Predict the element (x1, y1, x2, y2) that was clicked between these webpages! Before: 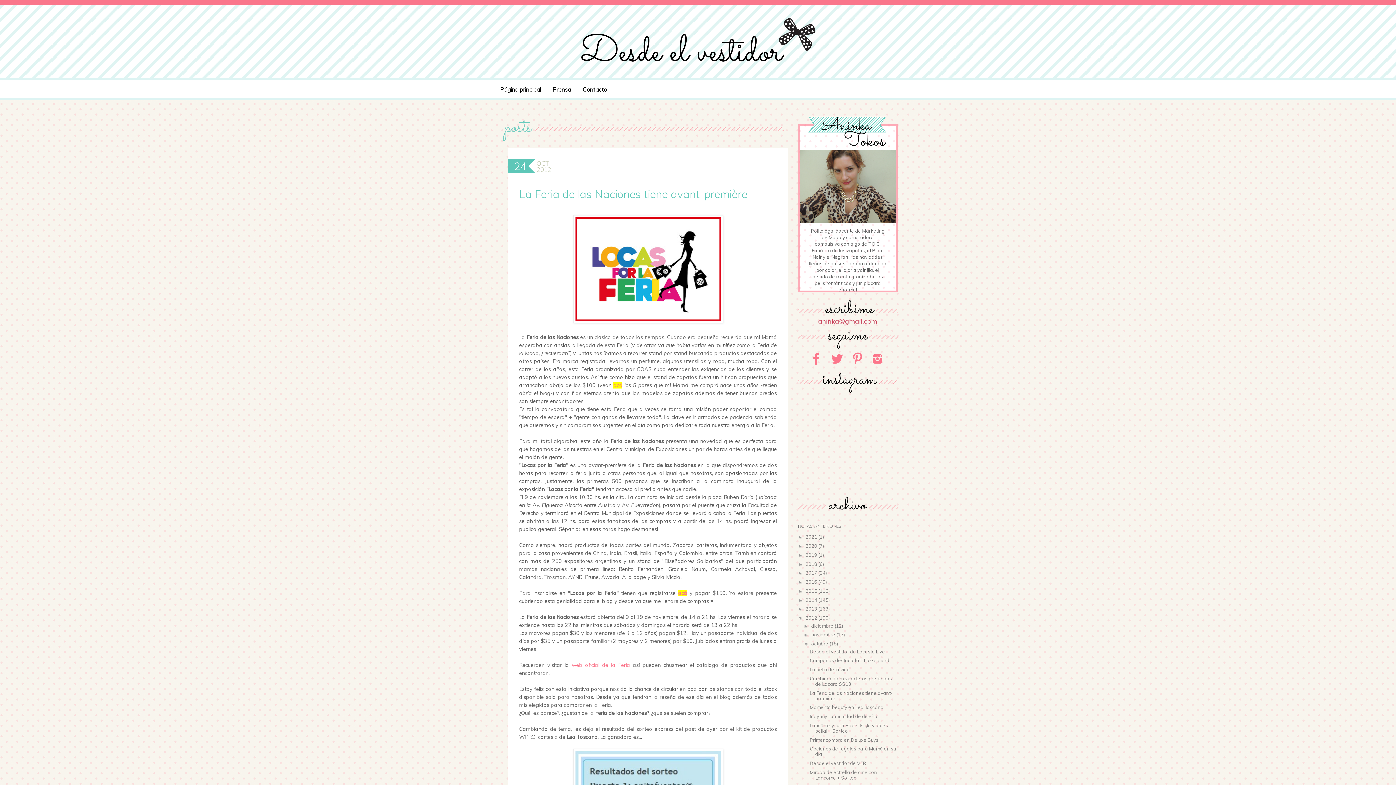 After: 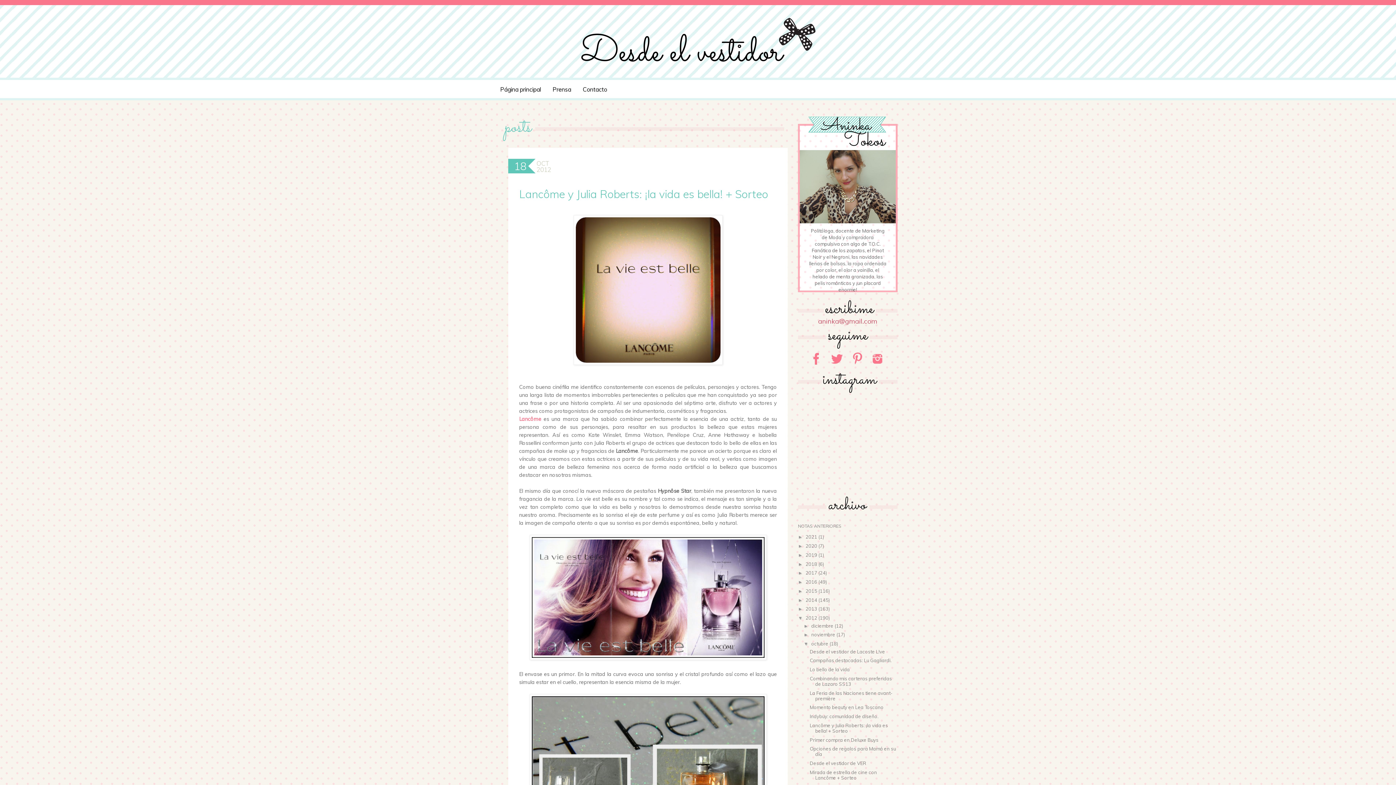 Action: label: Lancôme y Julia Roberts: ¡la vida es bella! + Sorteo bbox: (809, 722, 888, 734)